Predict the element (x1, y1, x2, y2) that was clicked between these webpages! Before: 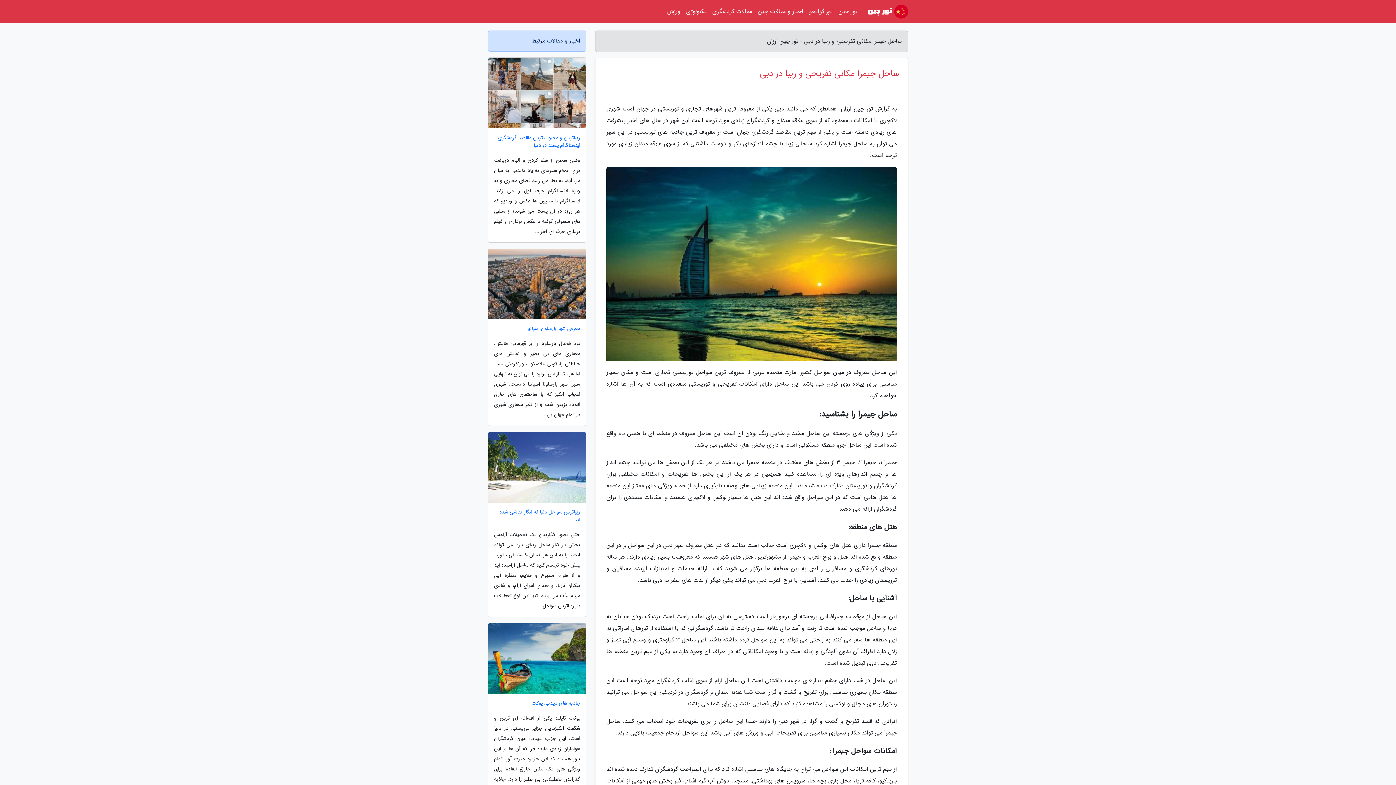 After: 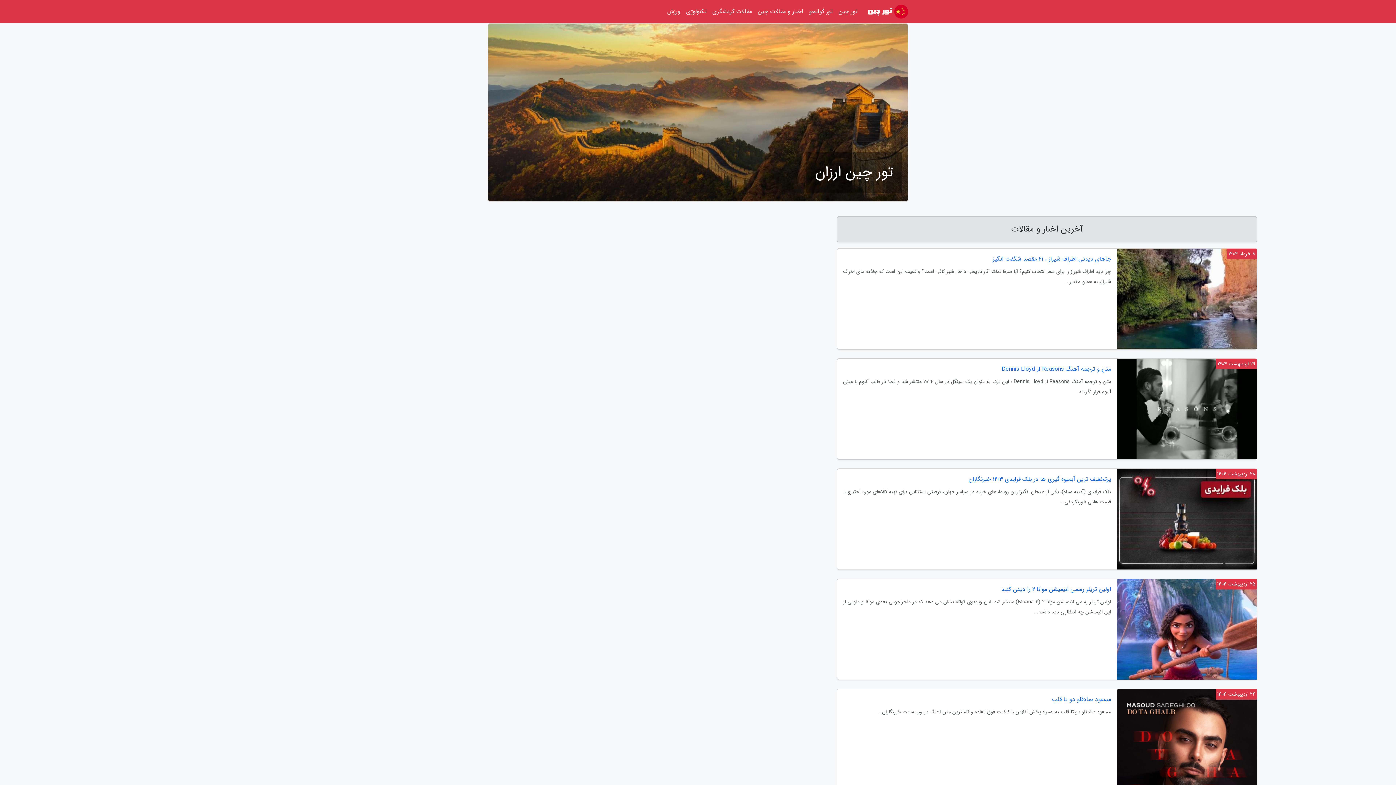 Action: bbox: (866, 2, 908, 20)